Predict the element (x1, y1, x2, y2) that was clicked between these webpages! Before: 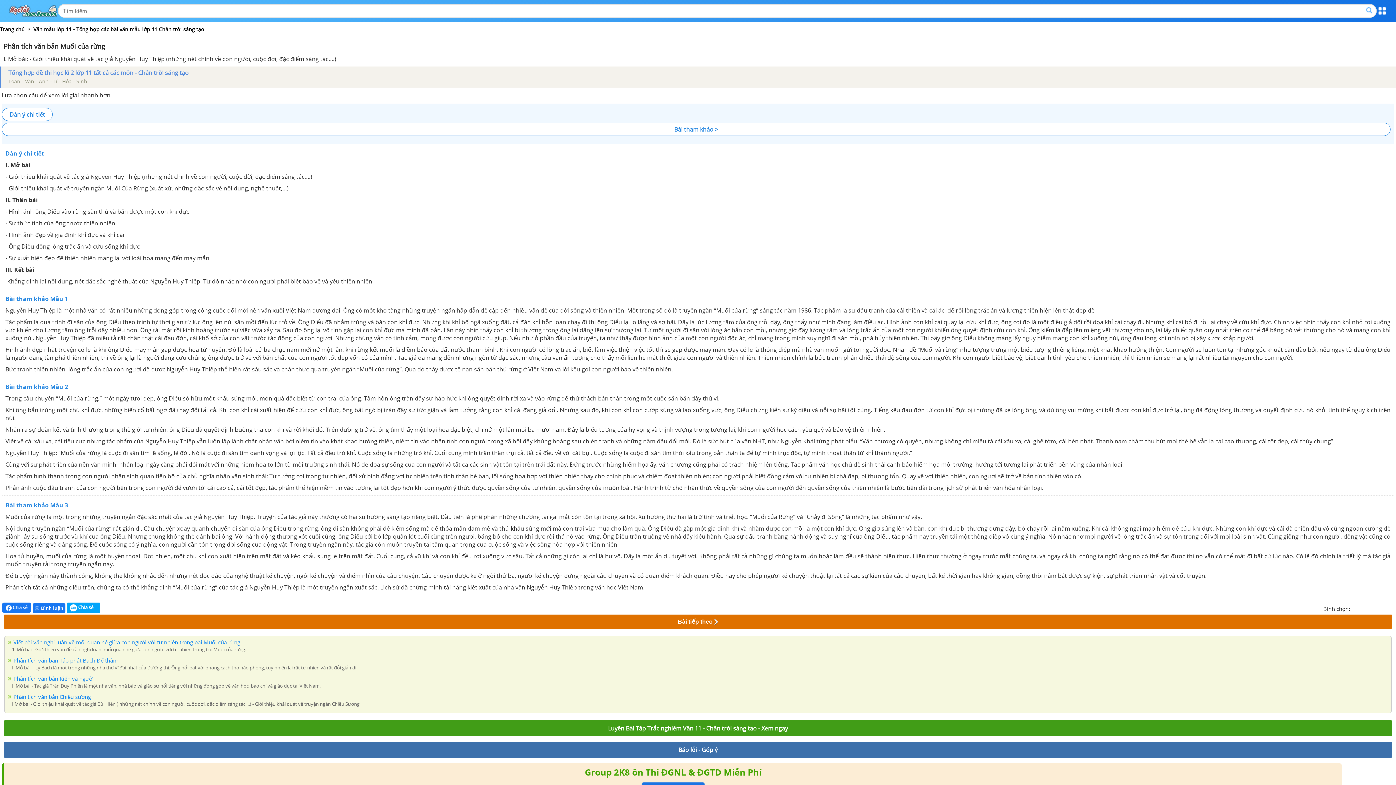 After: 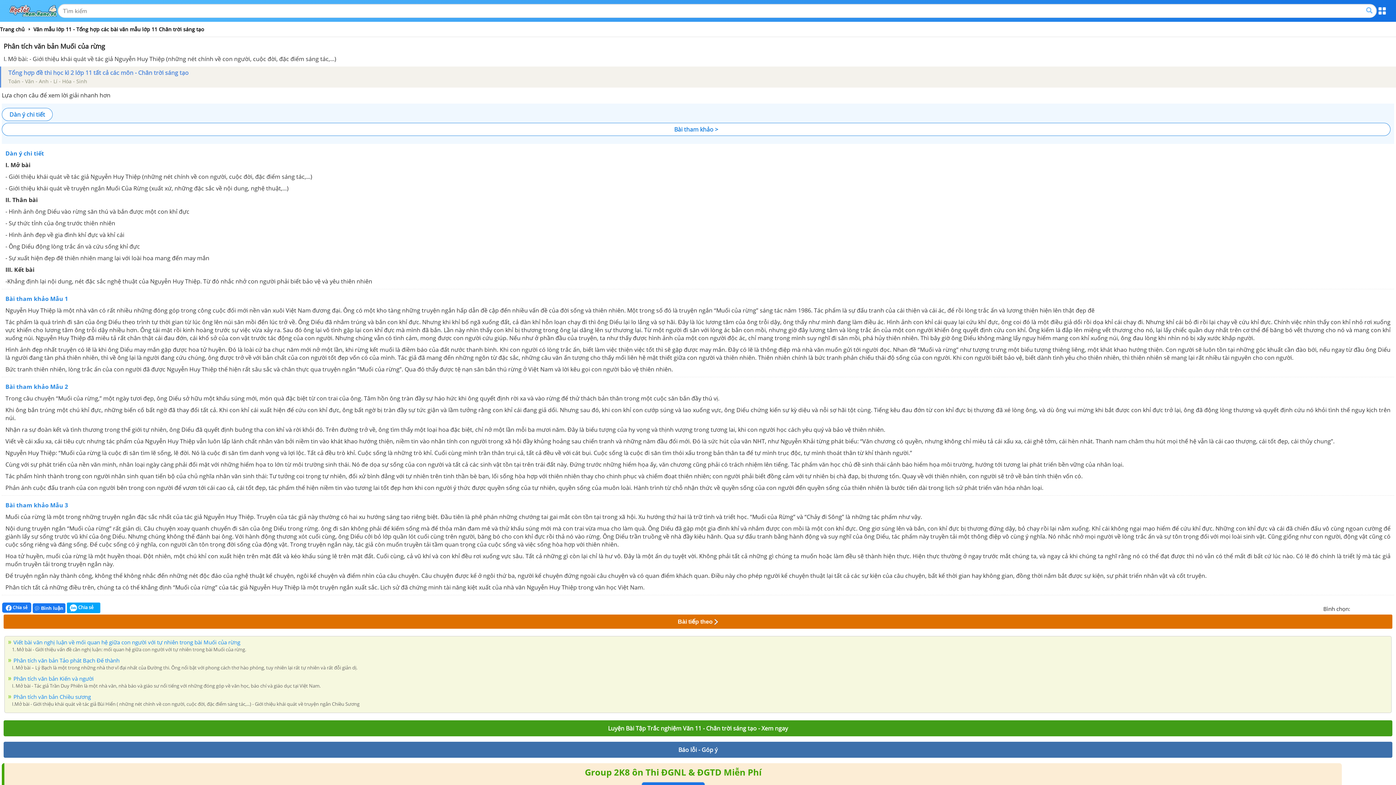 Action: bbox: (1378, 604, 1386, 612)